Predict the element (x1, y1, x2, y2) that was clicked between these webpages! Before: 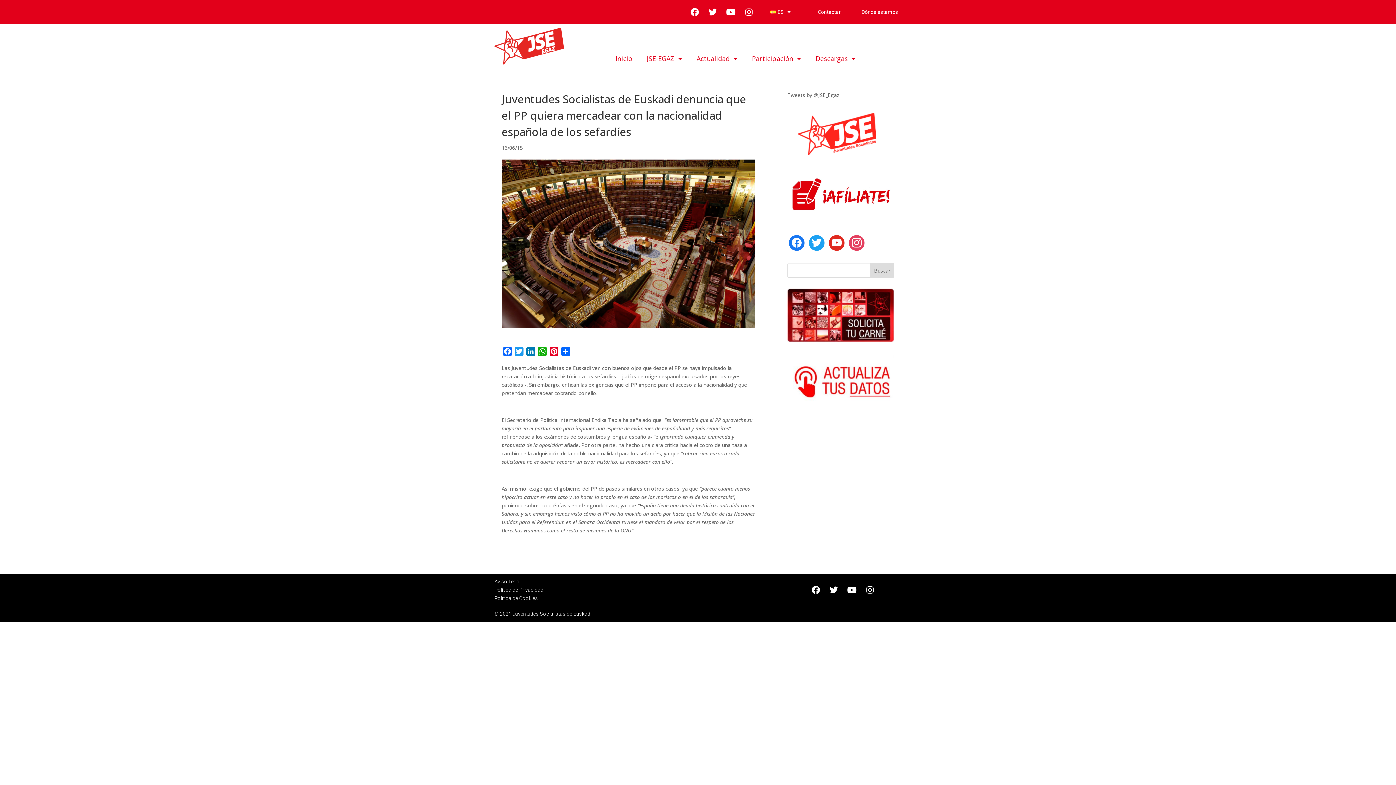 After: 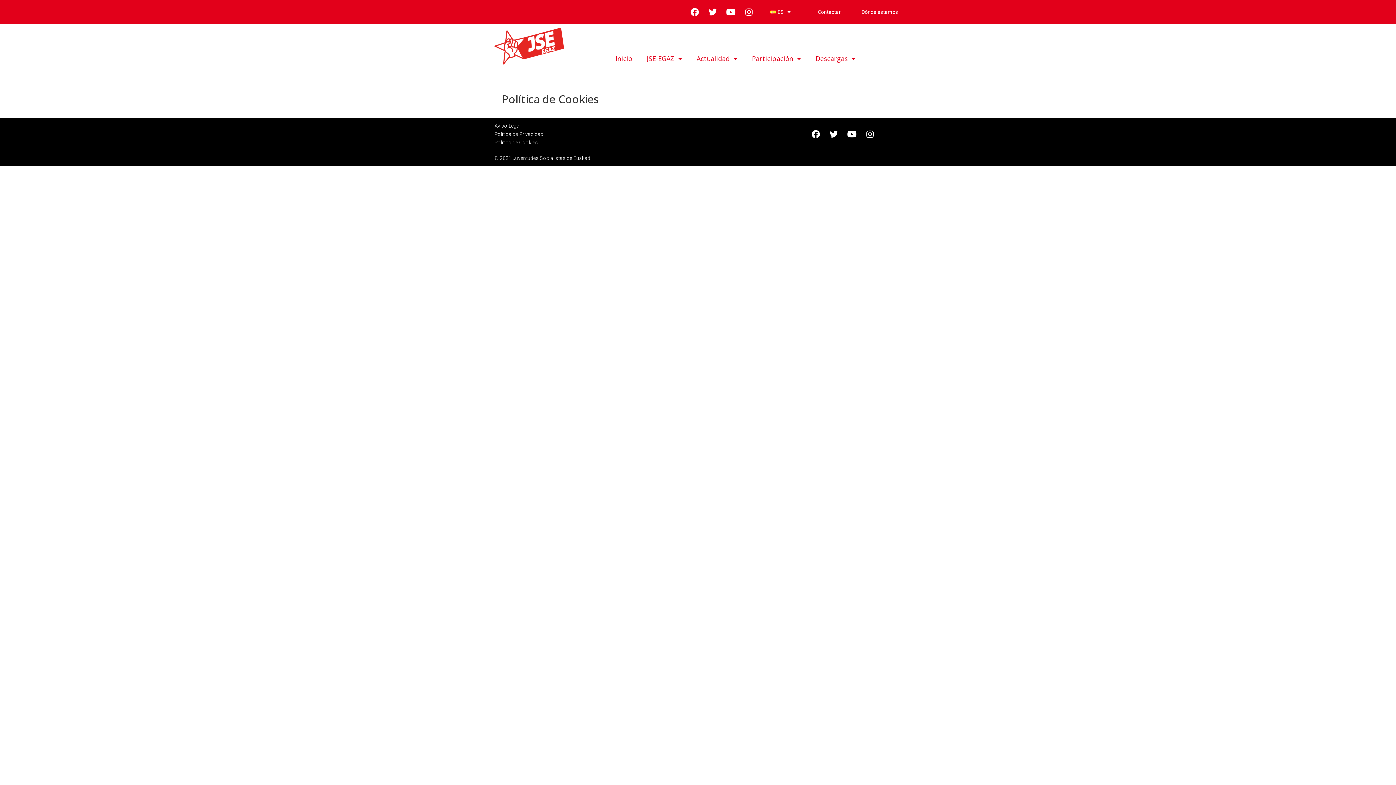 Action: bbox: (494, 595, 538, 601) label: Política de Cookies